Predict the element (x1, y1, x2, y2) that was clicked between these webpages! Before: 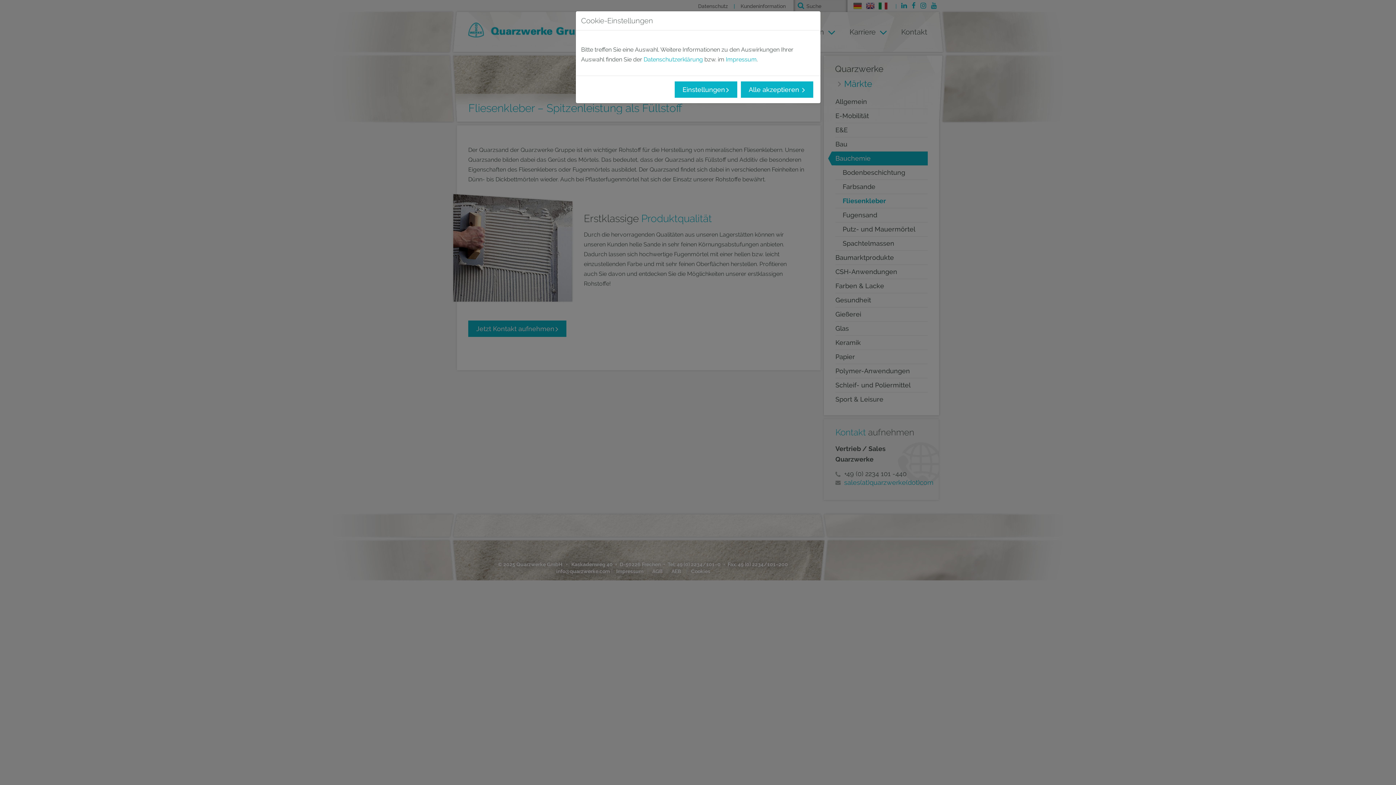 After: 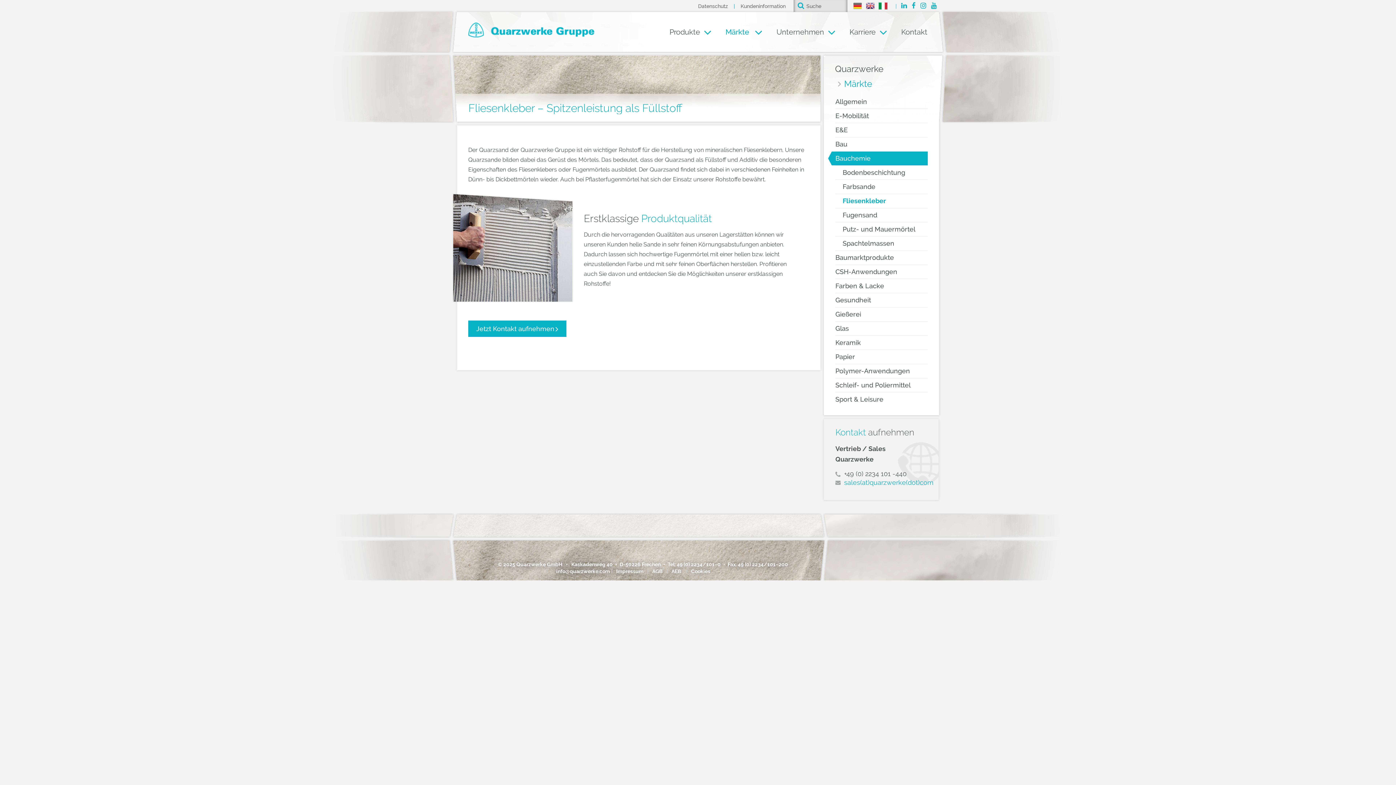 Action: label: Alle akzeptieren  bbox: (740, 69, 813, 85)